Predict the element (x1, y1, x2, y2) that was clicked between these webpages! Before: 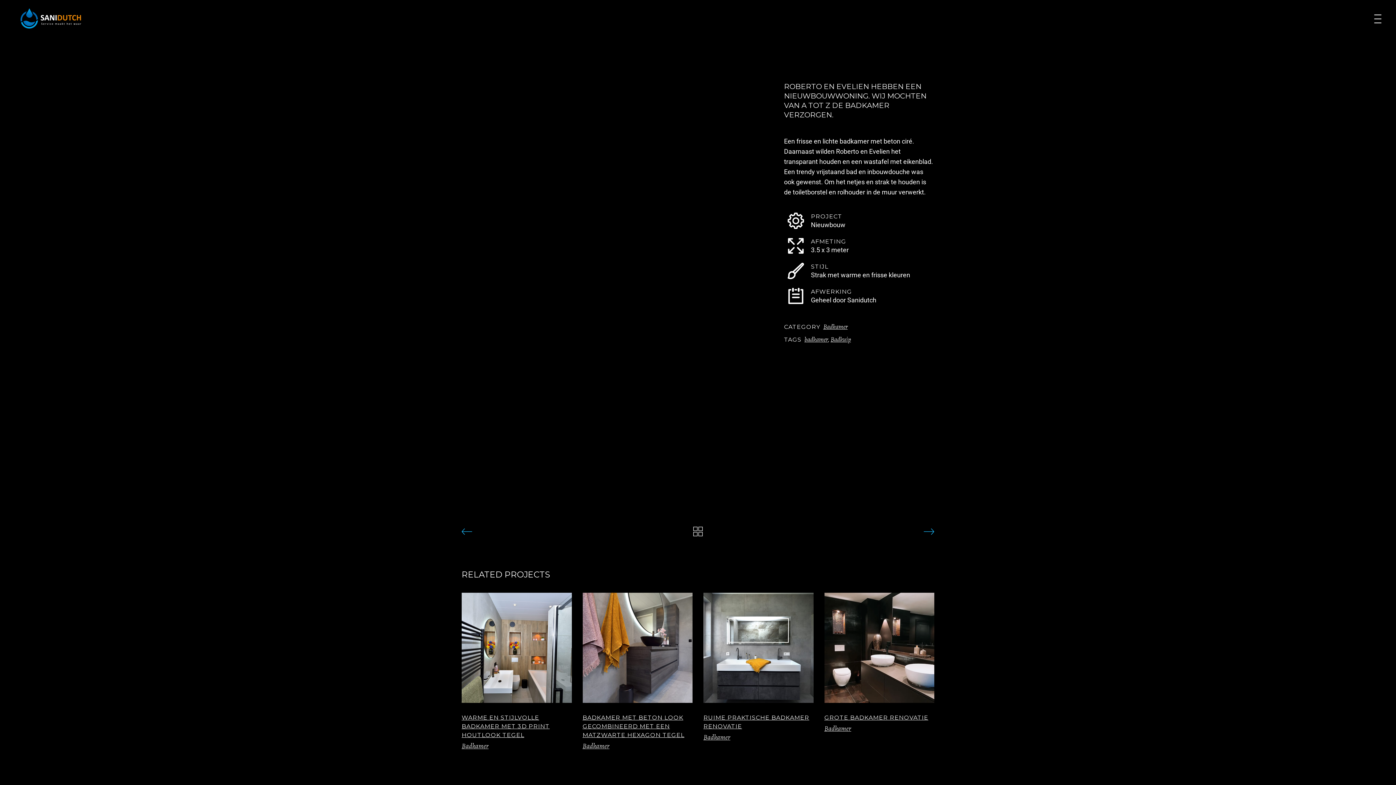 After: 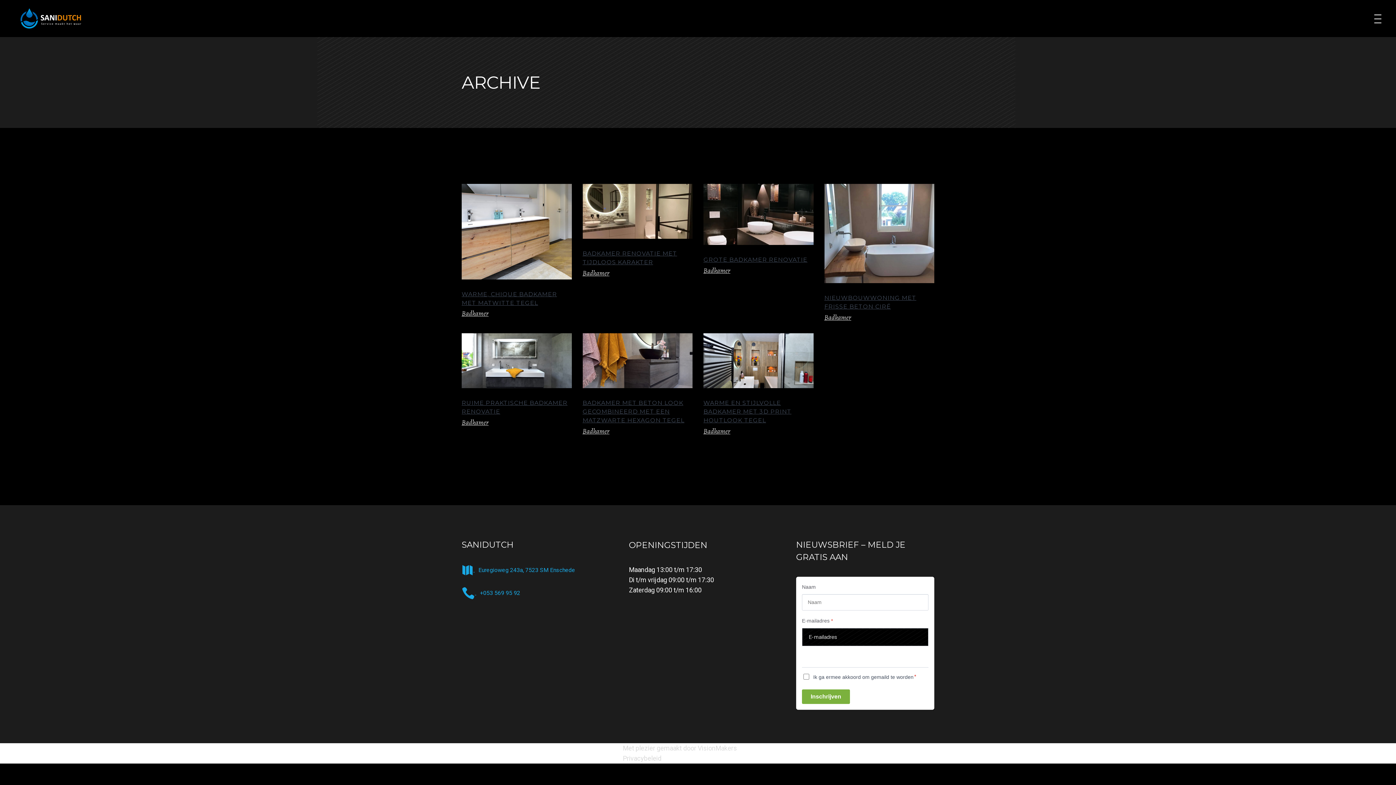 Action: label: Badkamer bbox: (461, 741, 488, 751)